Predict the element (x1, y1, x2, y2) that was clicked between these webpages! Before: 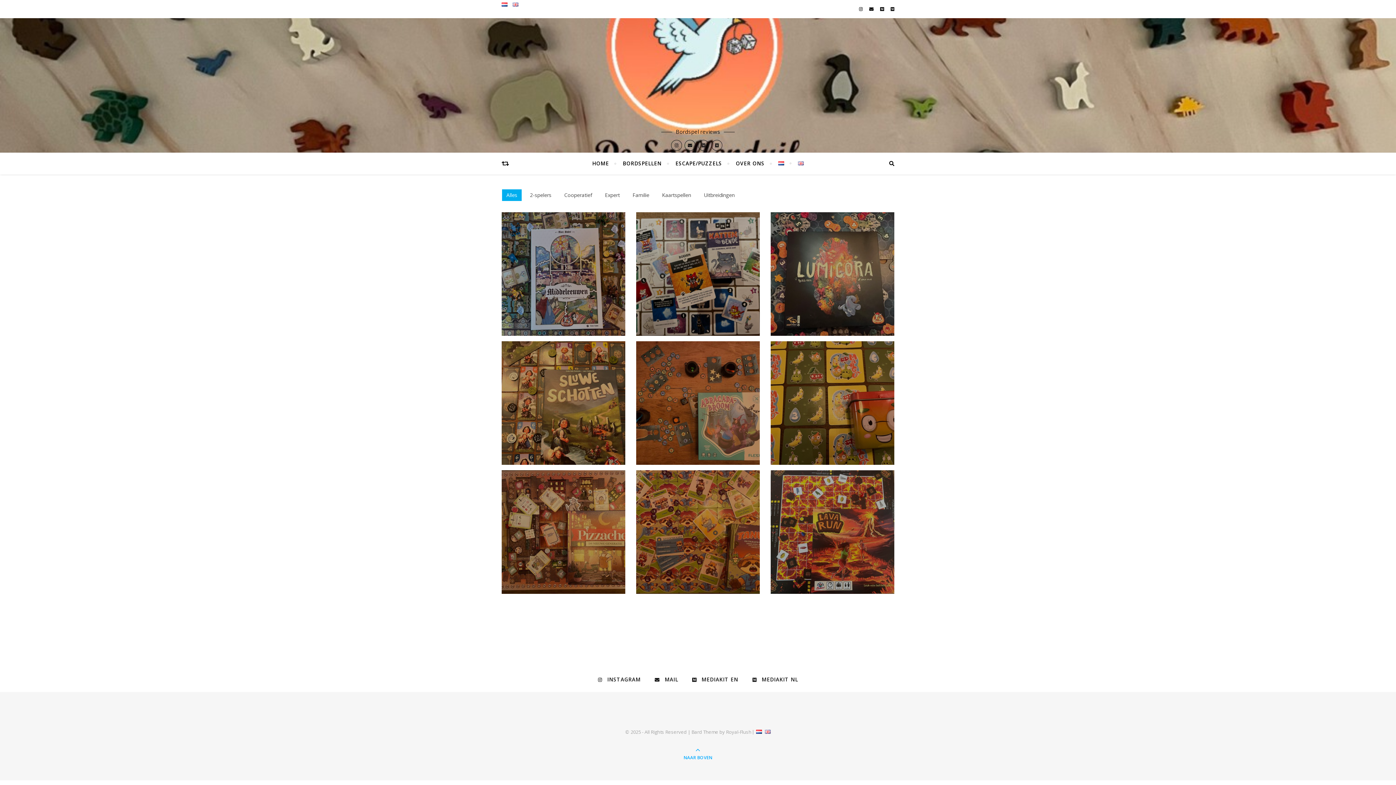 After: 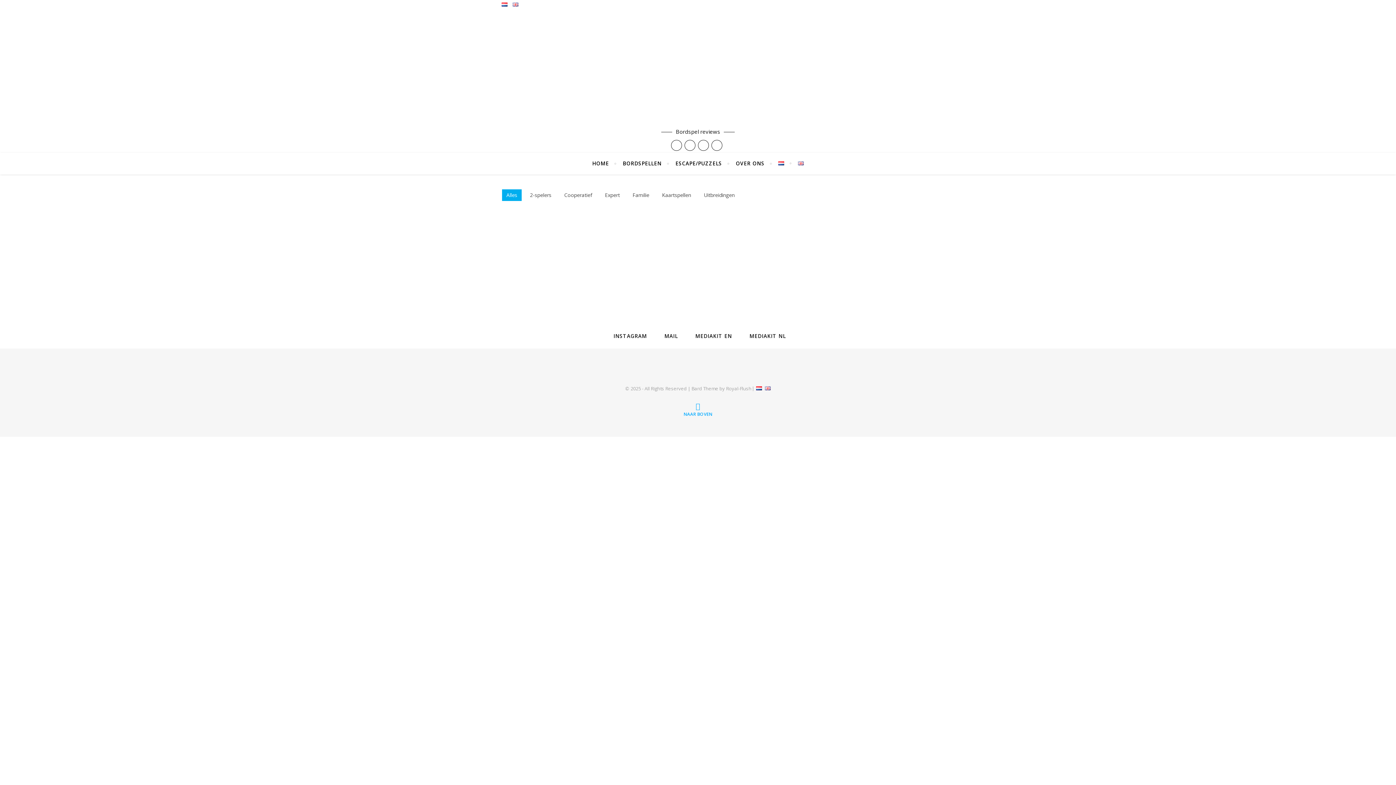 Action: bbox: (501, 2, 509, 6)